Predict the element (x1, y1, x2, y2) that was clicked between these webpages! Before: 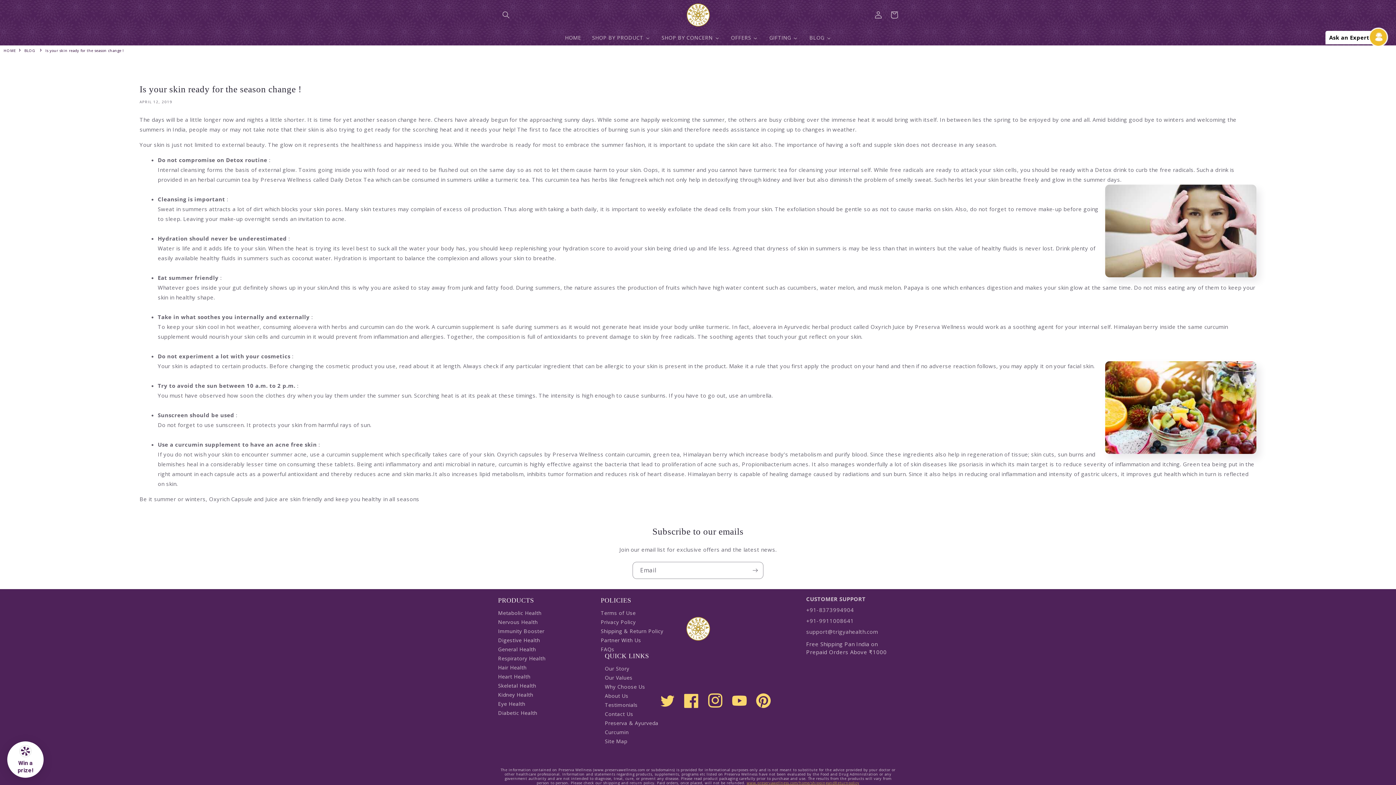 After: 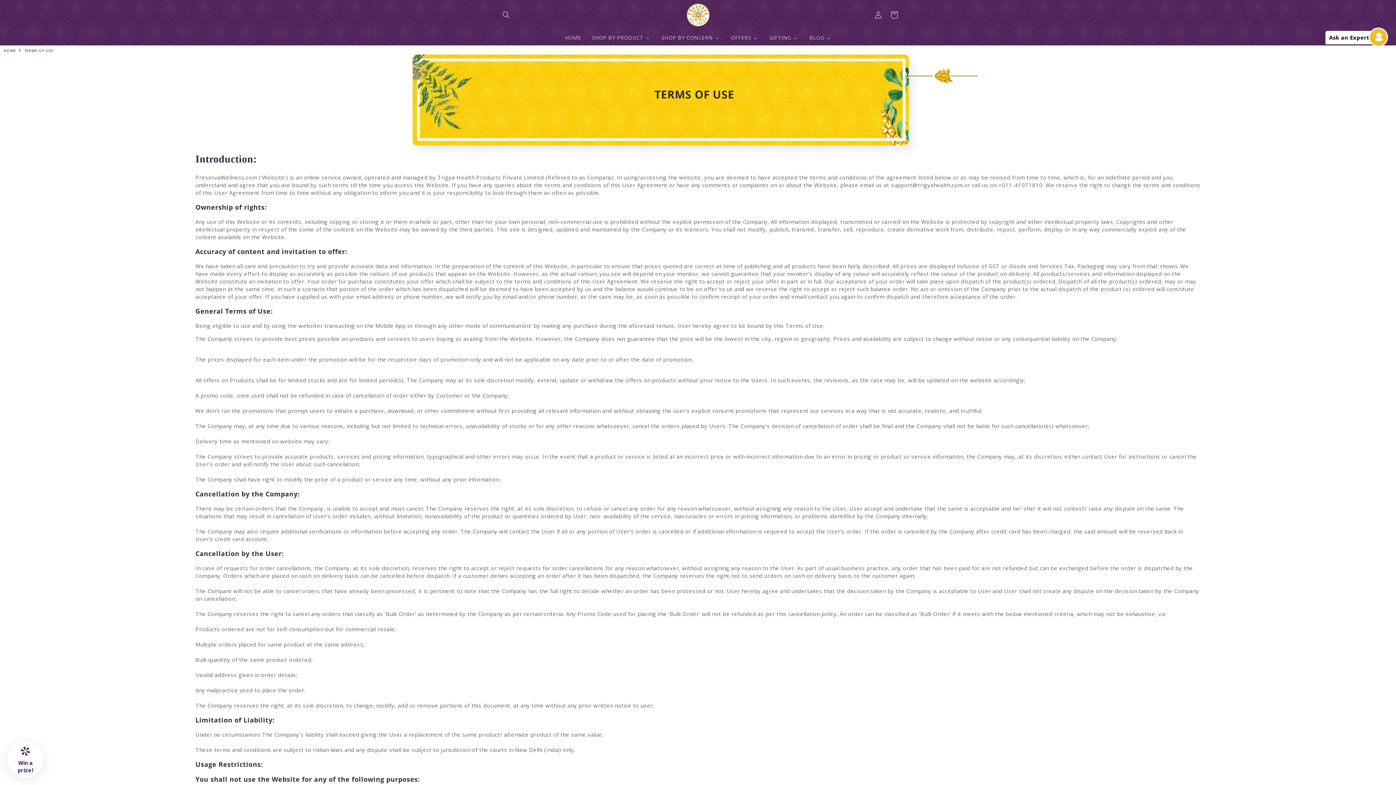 Action: label: Terms of Use bbox: (600, 608, 635, 617)